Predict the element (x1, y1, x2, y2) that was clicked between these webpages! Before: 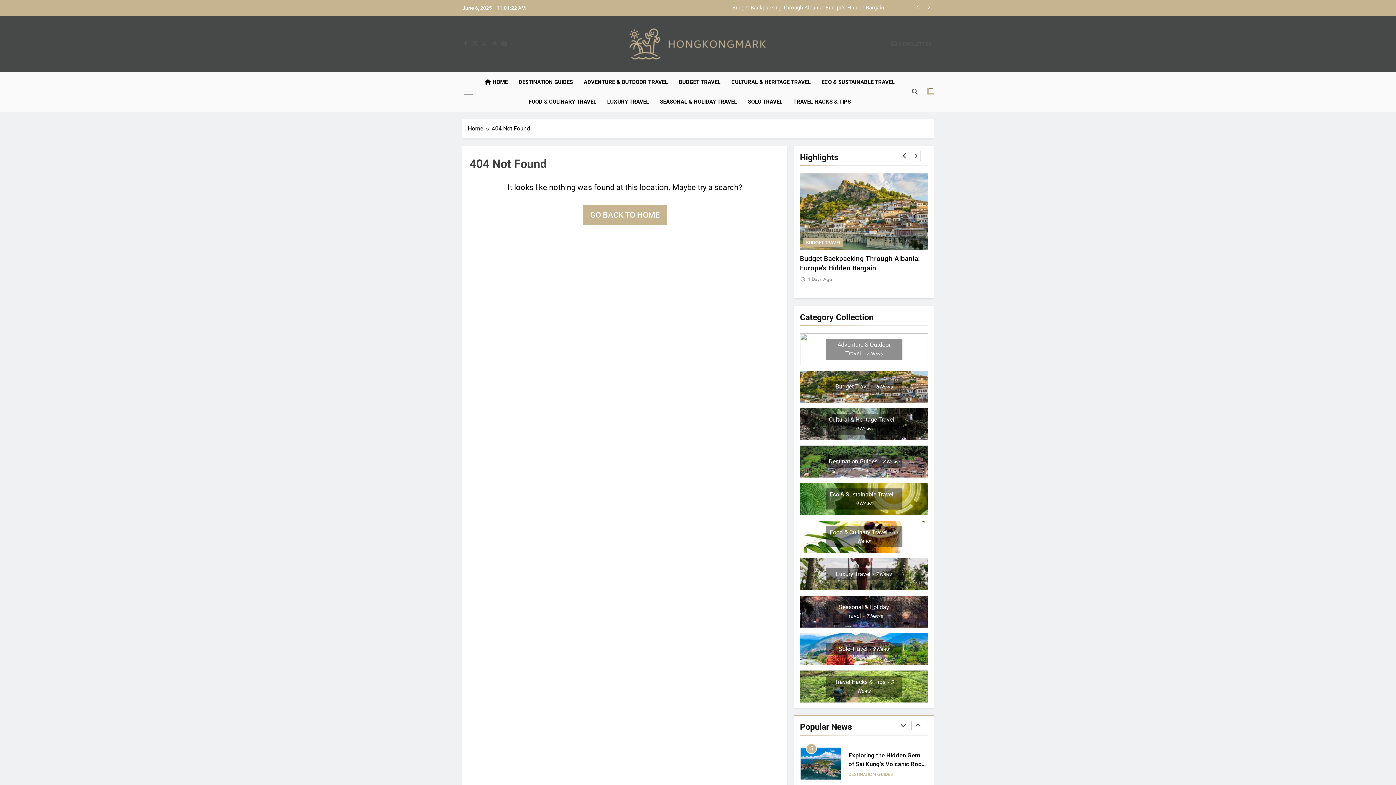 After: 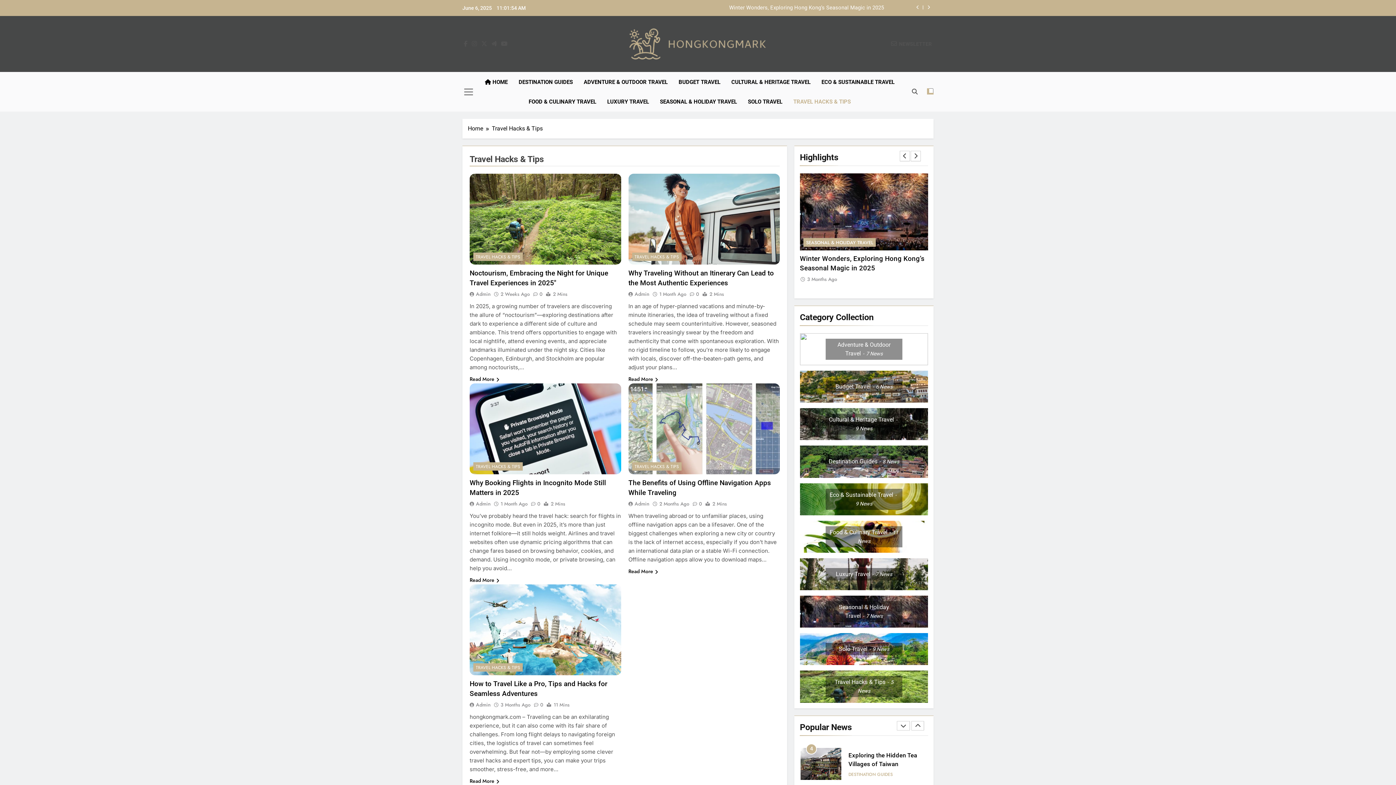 Action: bbox: (825, 676, 902, 697) label: Travel Hacks & Tips5 News